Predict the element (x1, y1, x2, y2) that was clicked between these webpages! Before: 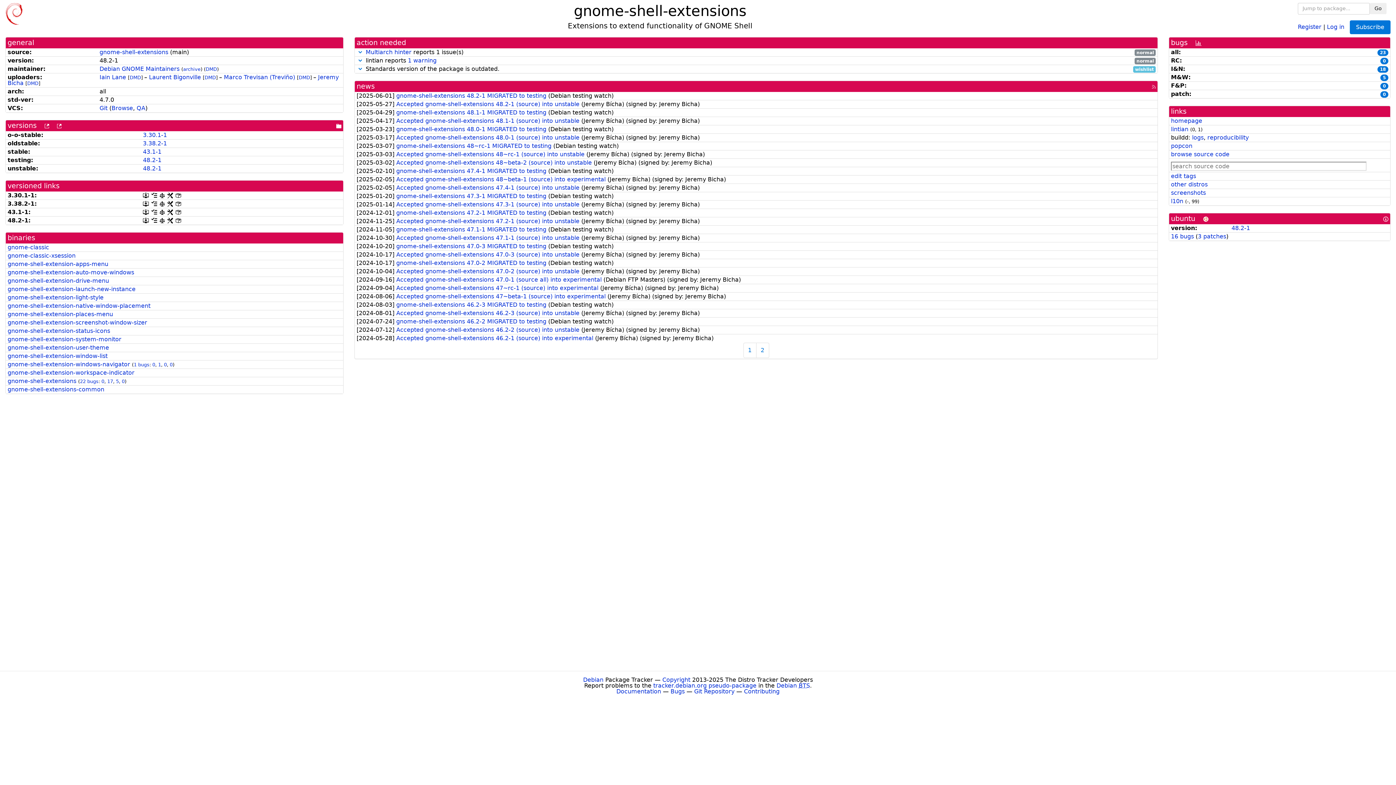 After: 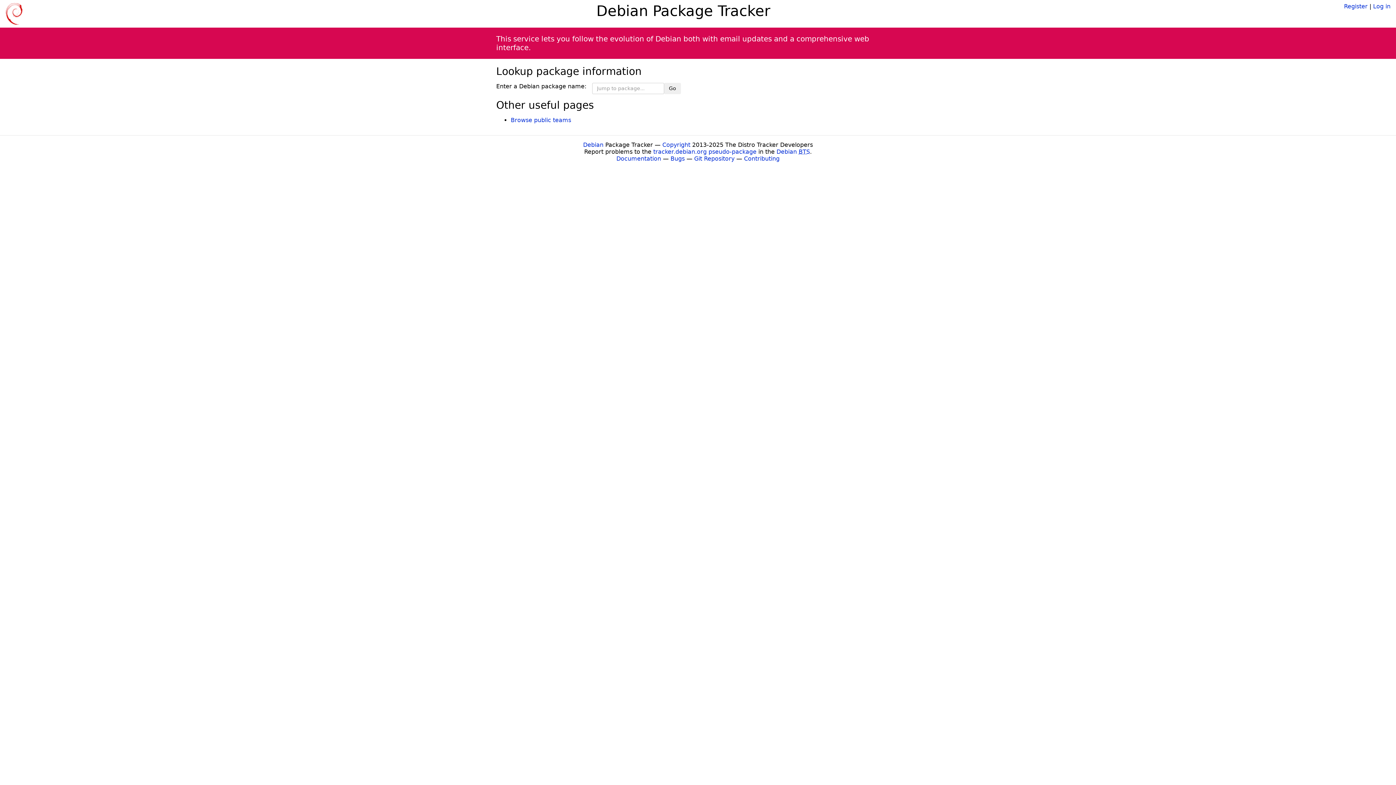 Action: bbox: (5, 10, 22, 16)